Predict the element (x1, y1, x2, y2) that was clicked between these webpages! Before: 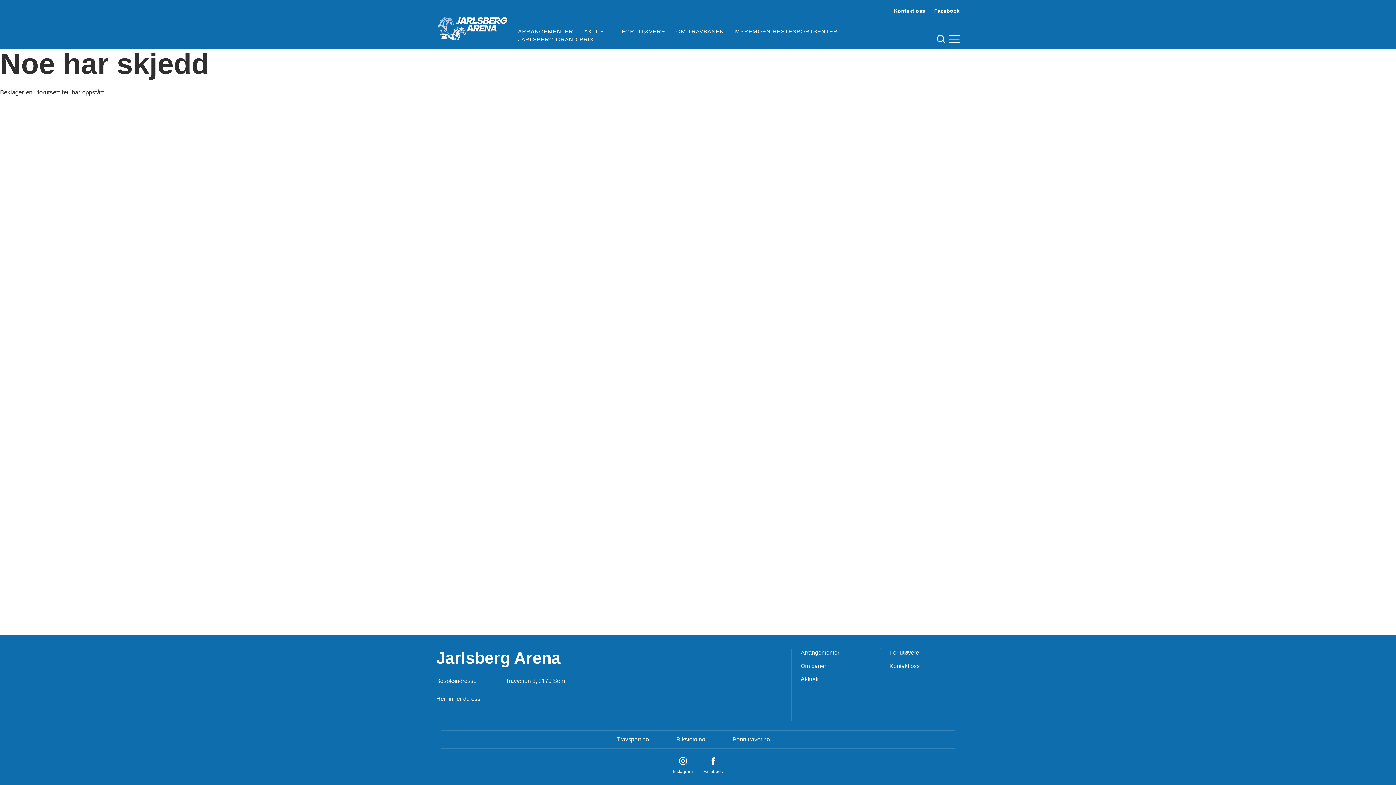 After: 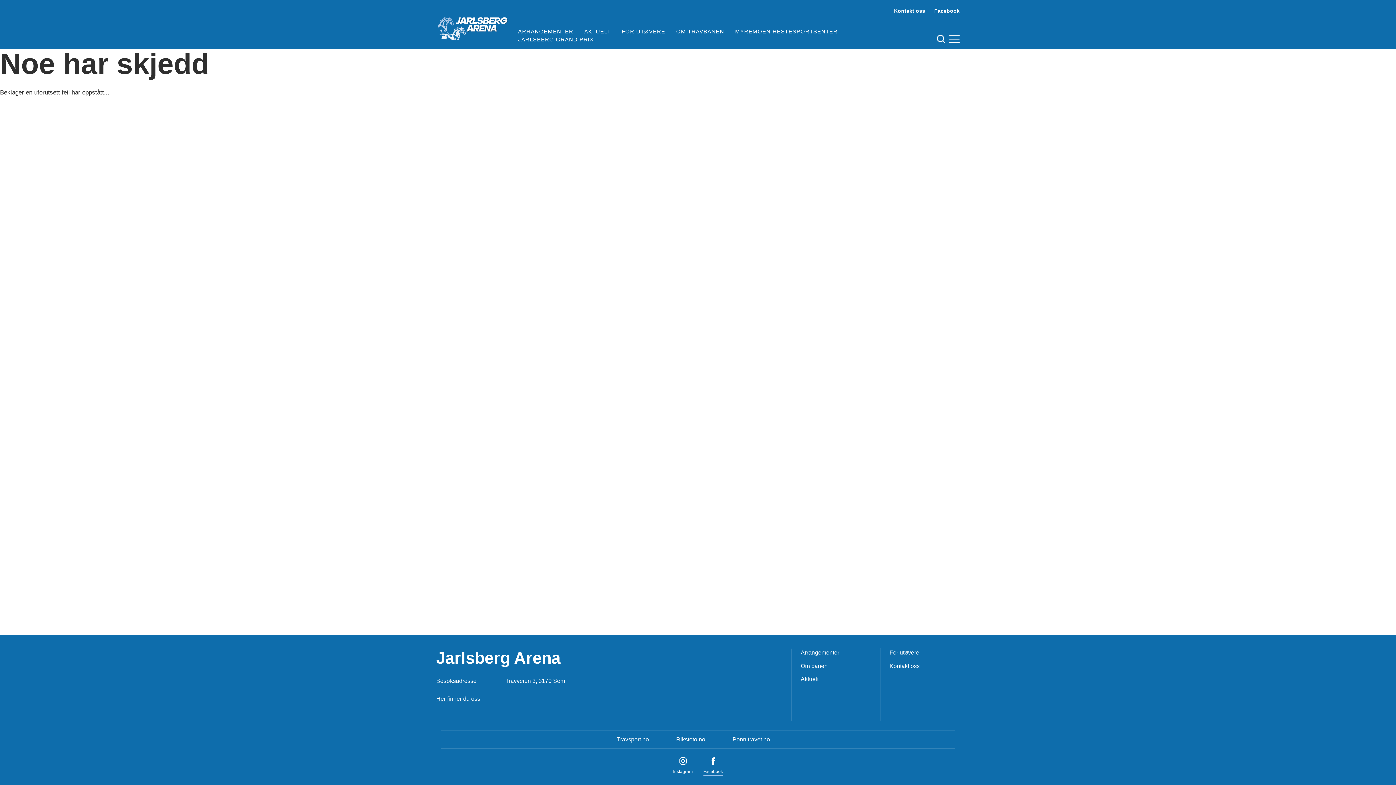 Action: label: Facebook bbox: (703, 757, 723, 776)